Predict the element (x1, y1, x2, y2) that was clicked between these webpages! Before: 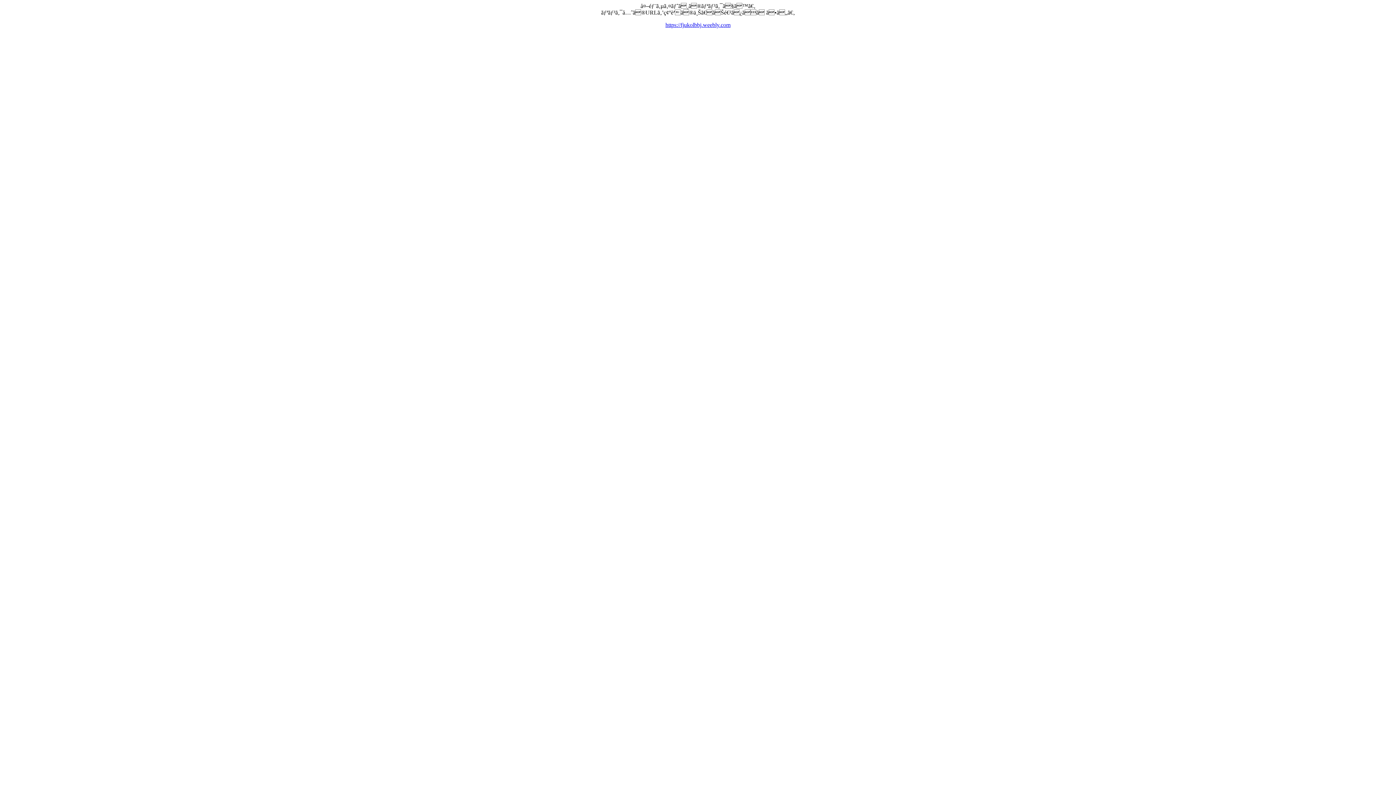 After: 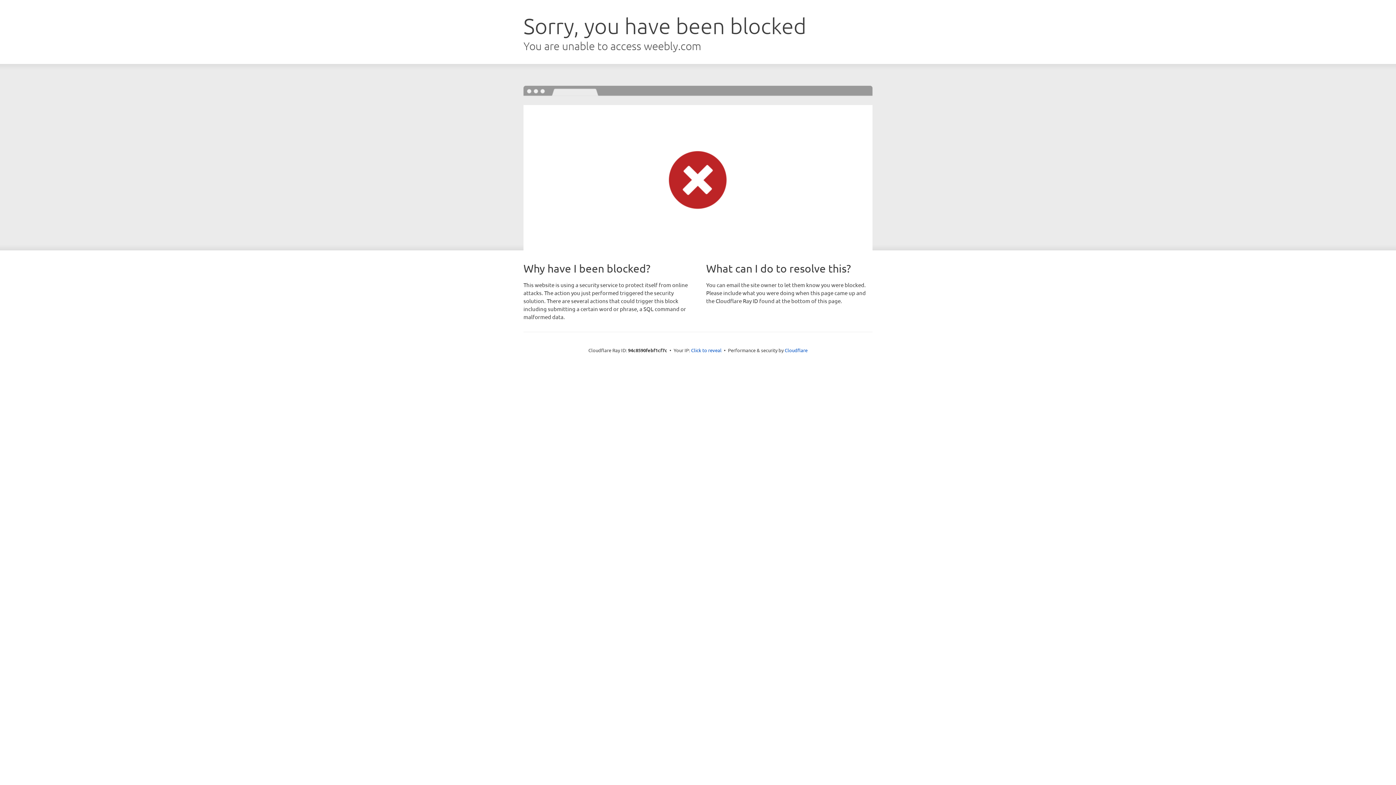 Action: bbox: (665, 21, 730, 28) label: https://fjukolbbj.weebly.com